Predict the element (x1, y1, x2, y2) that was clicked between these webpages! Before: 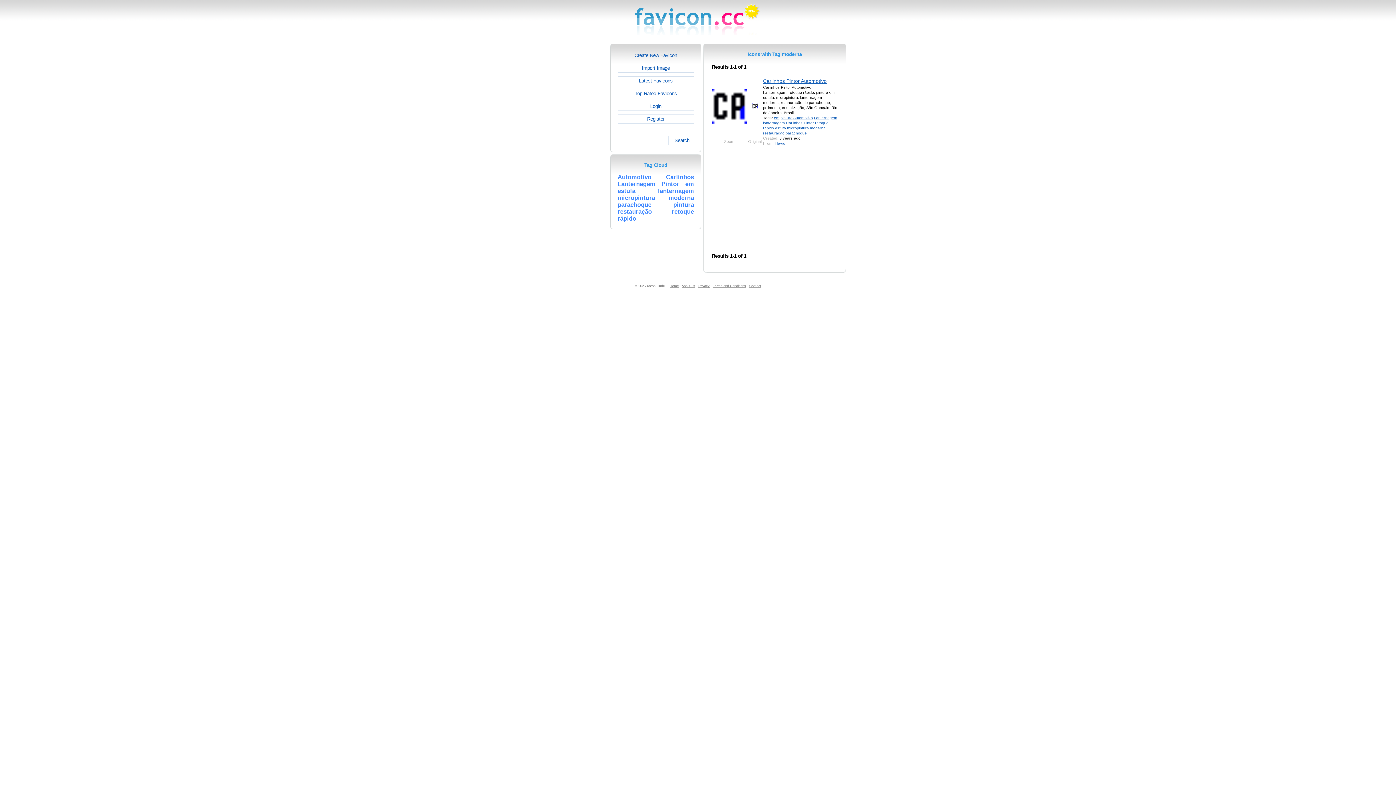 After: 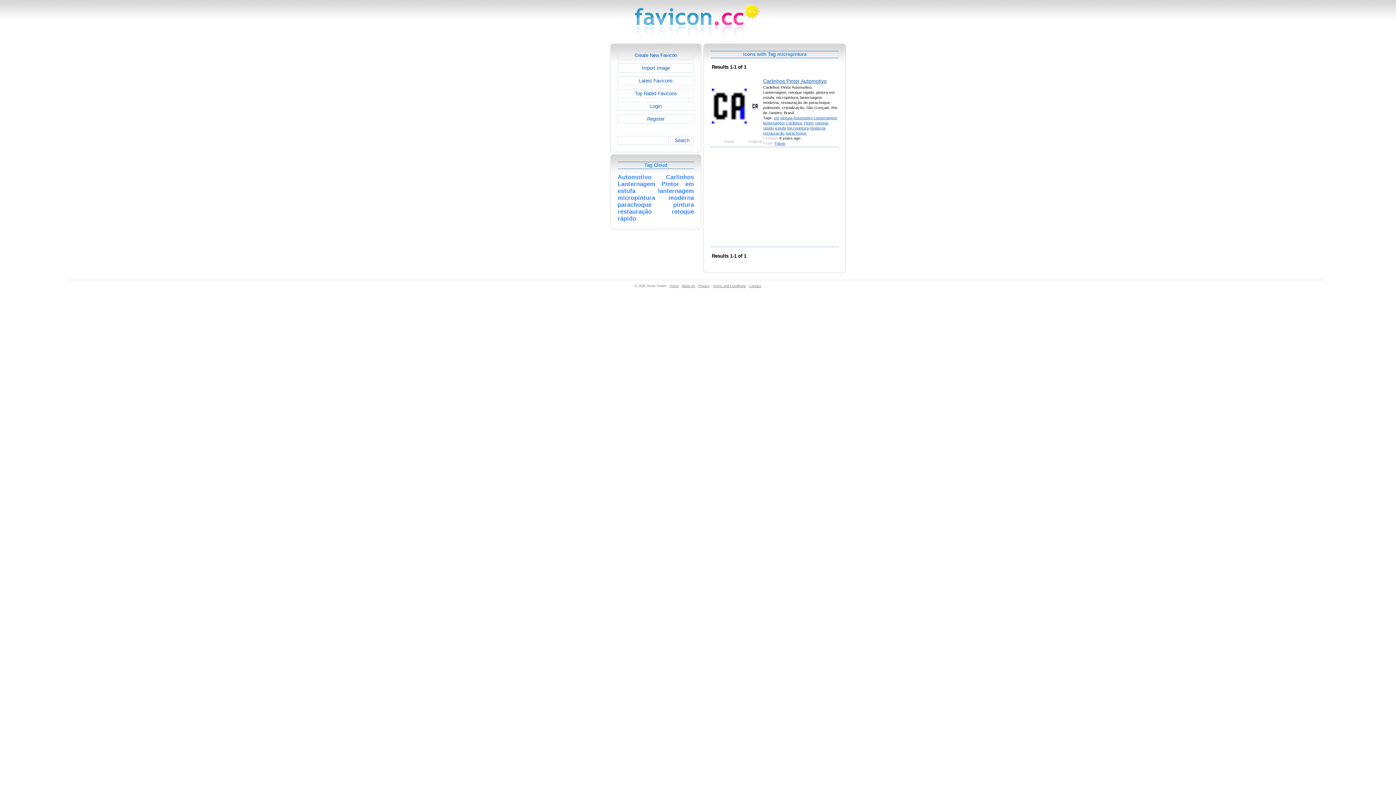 Action: label: micropintura bbox: (617, 195, 655, 201)